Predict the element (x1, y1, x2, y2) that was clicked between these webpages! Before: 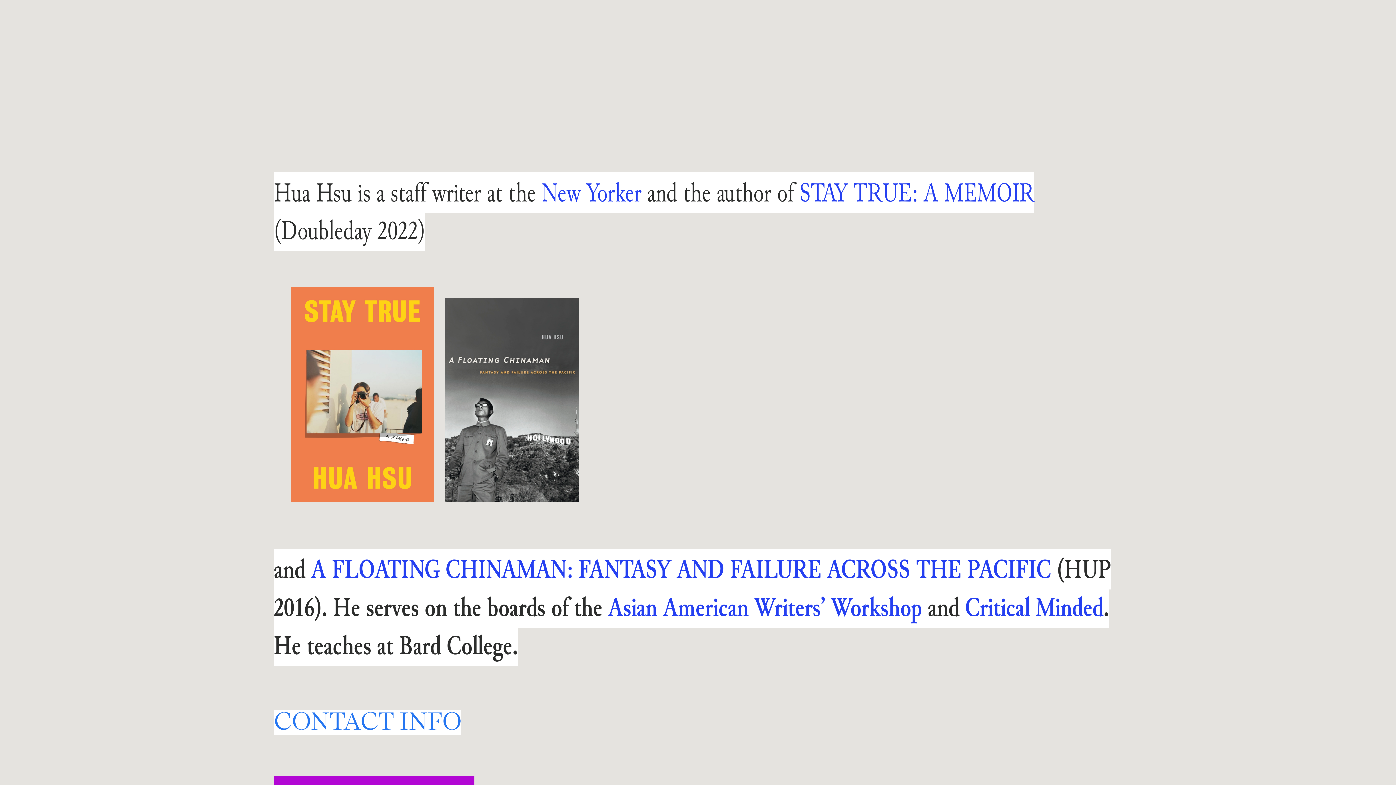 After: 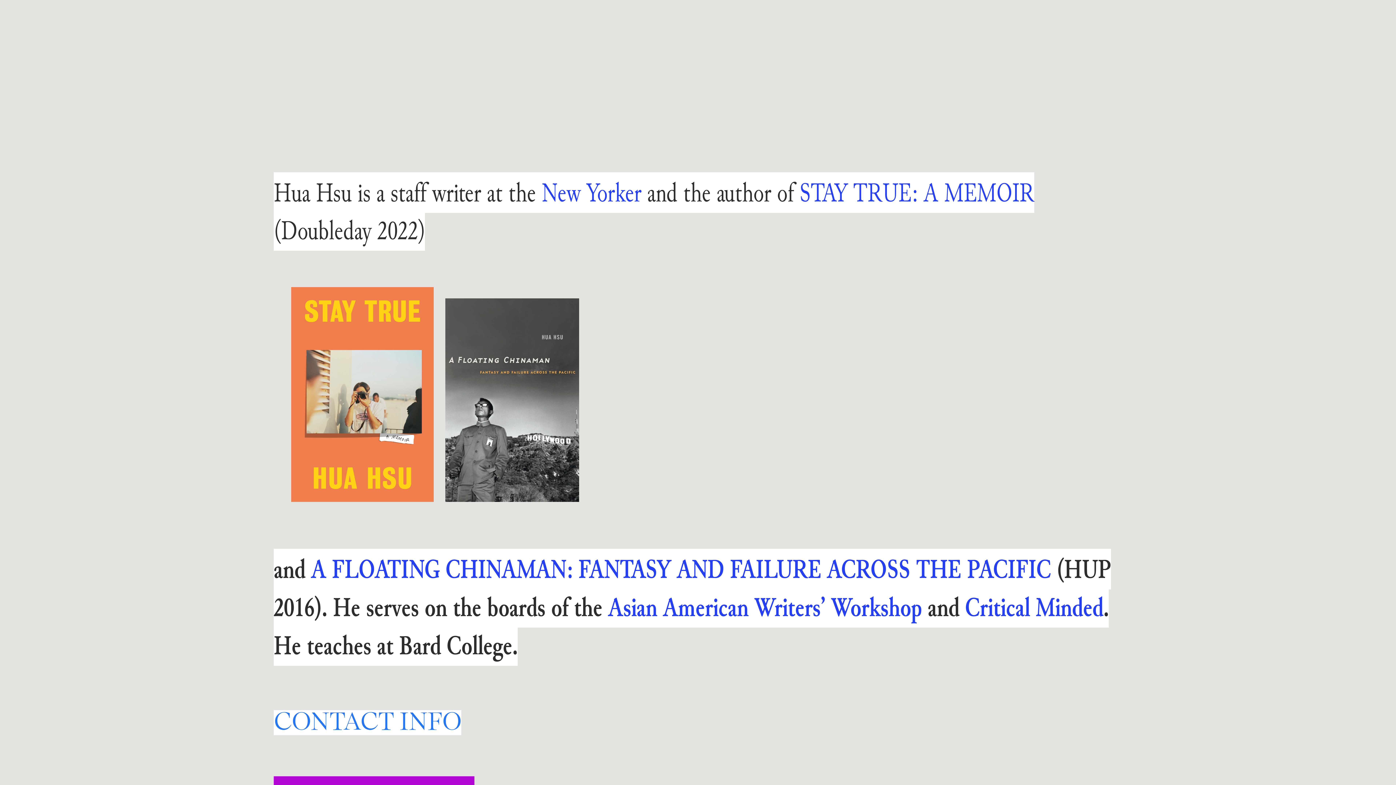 Action: label: A FLOATING CHINAMAN: FANTASY AND FAILURE ACROSS THE PACIFIC bbox: (311, 548, 1051, 592)